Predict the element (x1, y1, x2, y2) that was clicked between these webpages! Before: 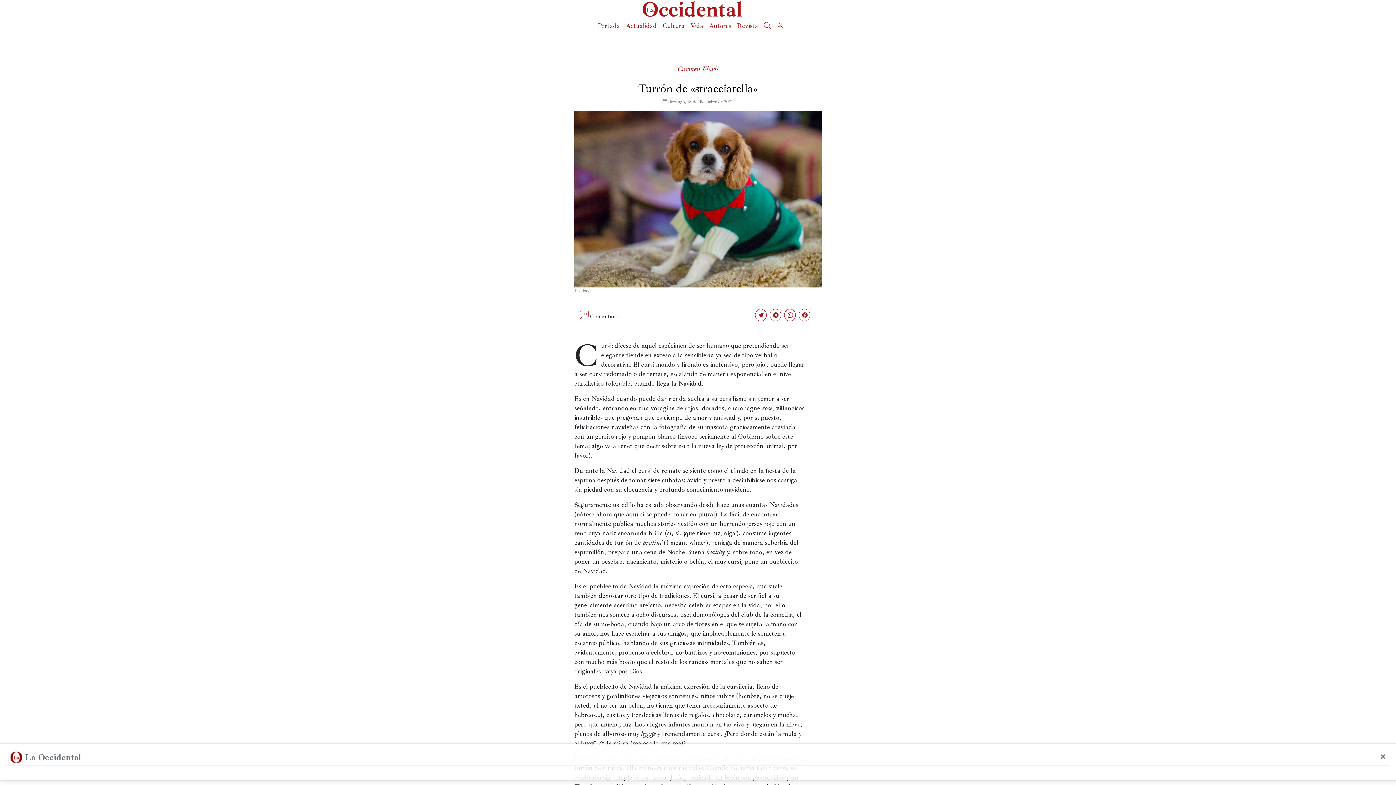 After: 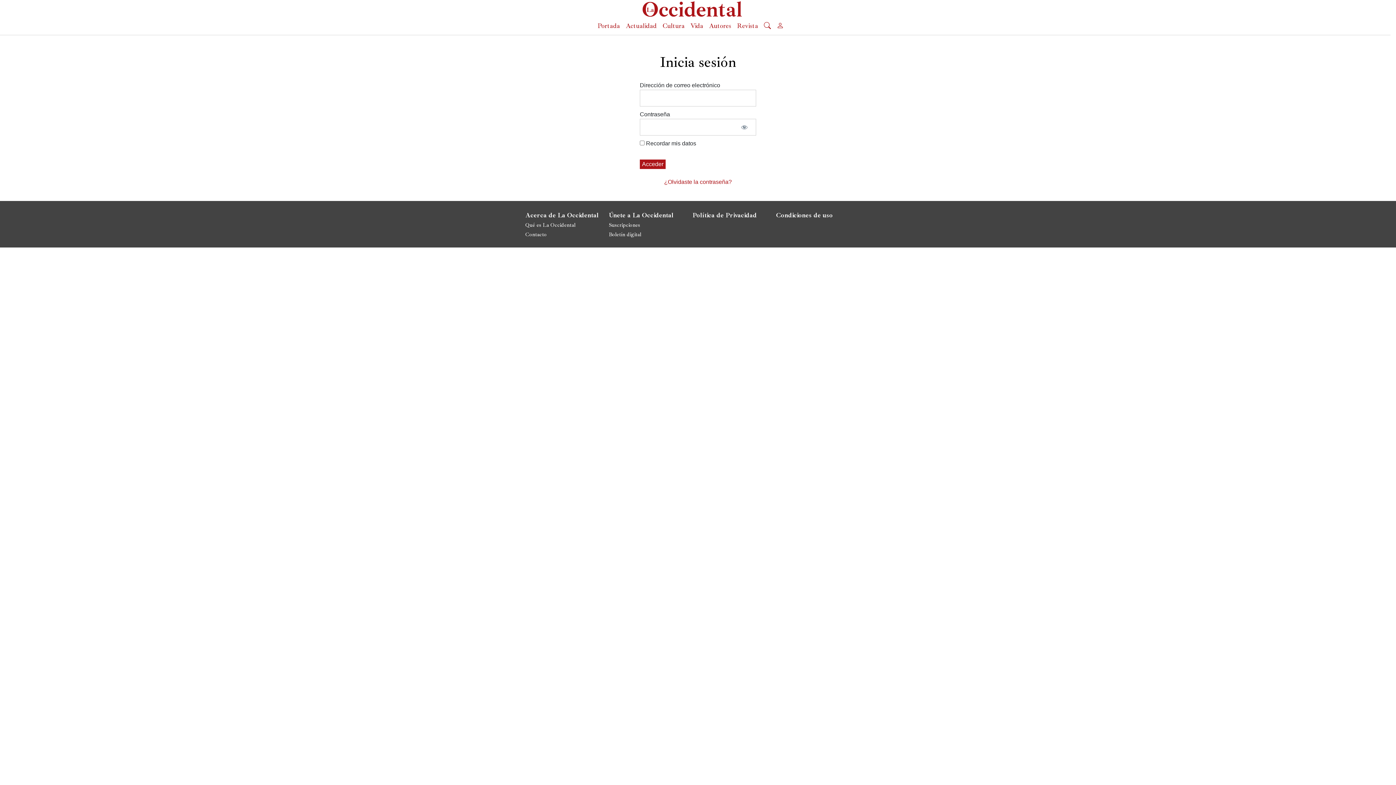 Action: bbox: (774, 18, 786, 31)